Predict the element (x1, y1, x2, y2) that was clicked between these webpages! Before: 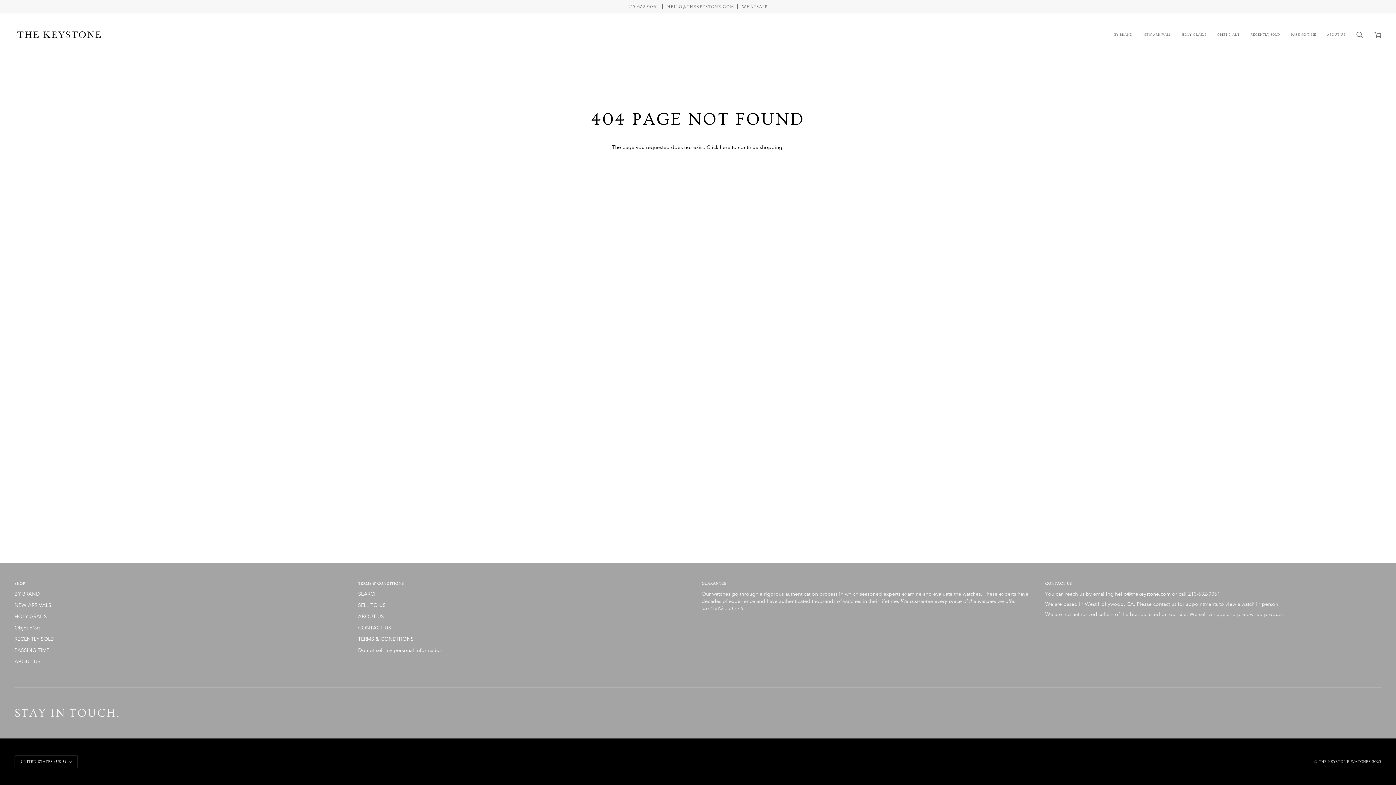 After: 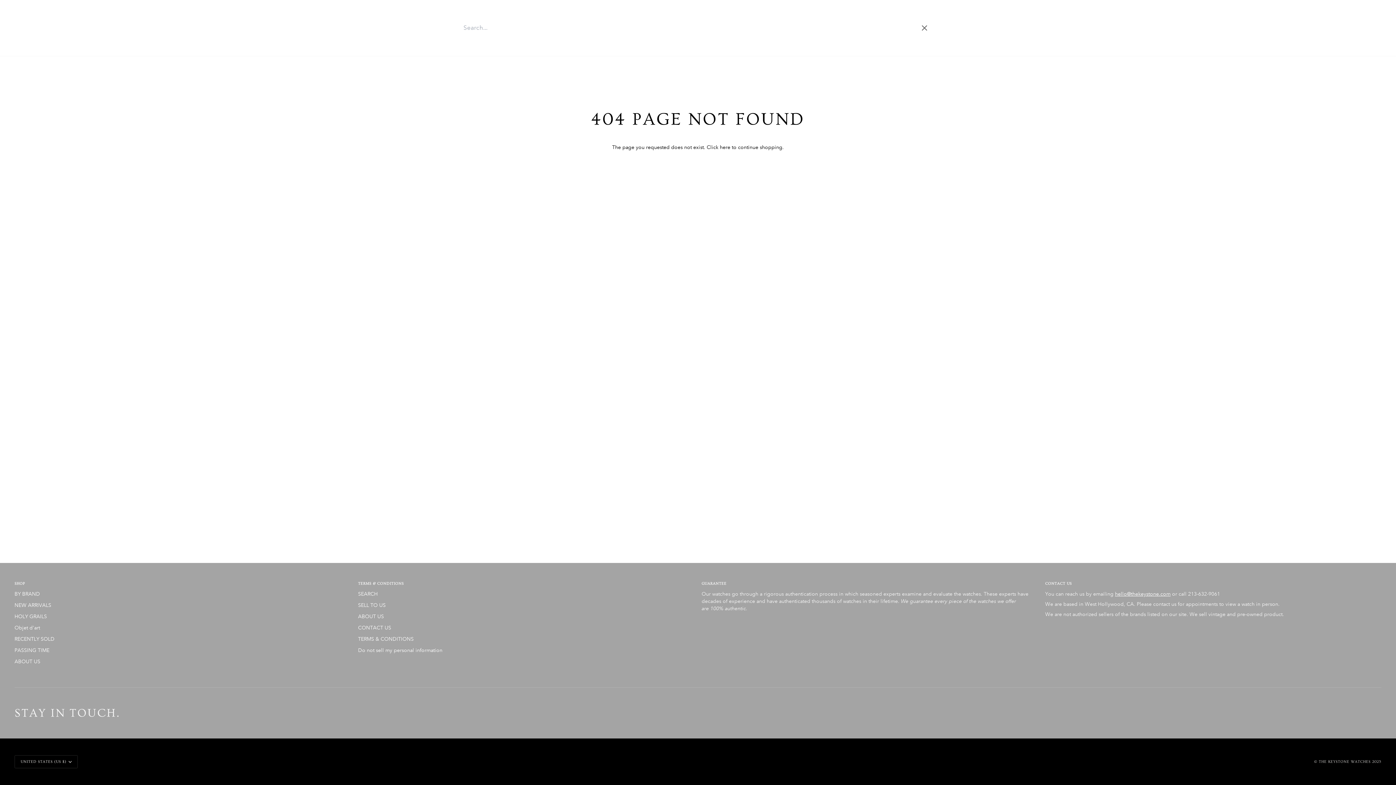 Action: bbox: (1350, 13, 1369, 56) label: Search